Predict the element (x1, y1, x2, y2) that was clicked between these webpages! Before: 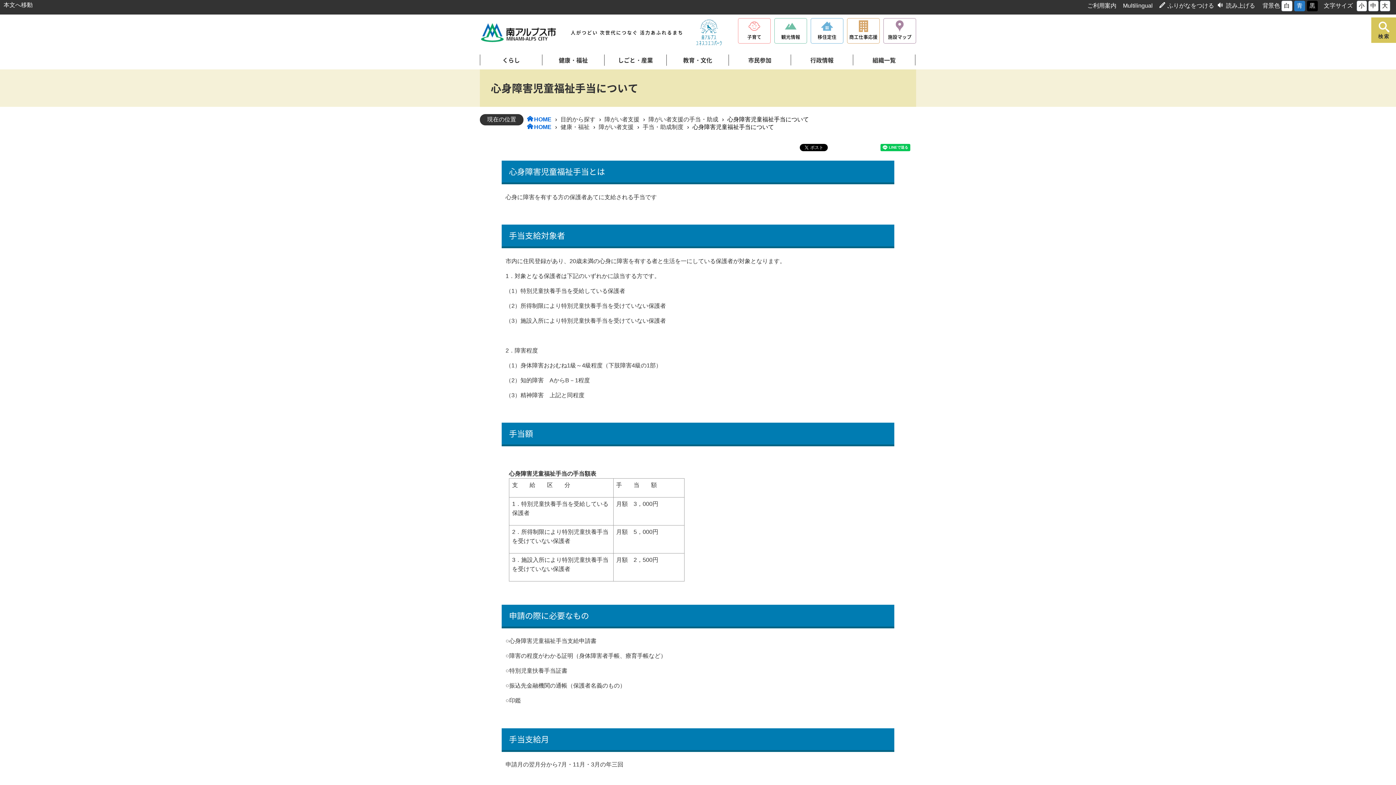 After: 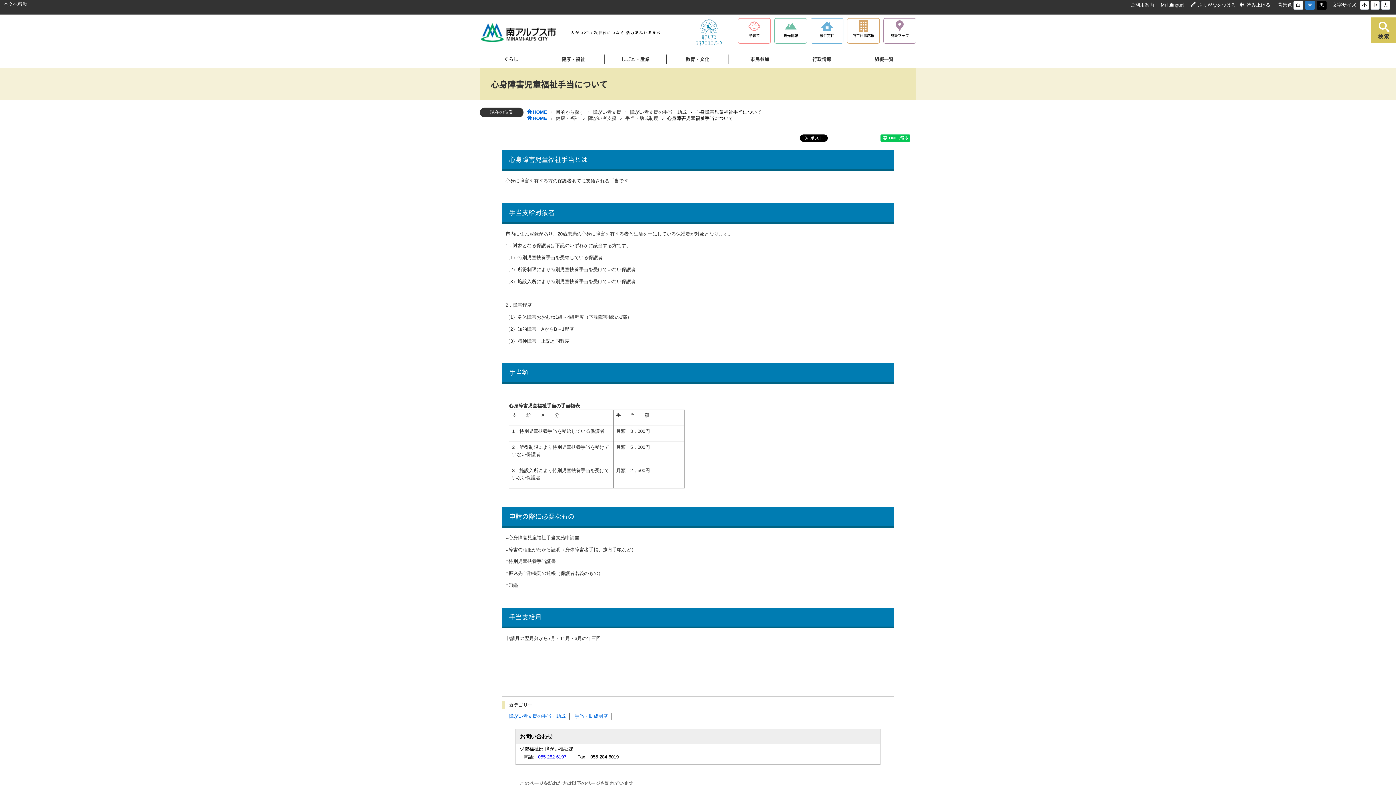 Action: bbox: (1359, 2, 1364, 8) label: 小